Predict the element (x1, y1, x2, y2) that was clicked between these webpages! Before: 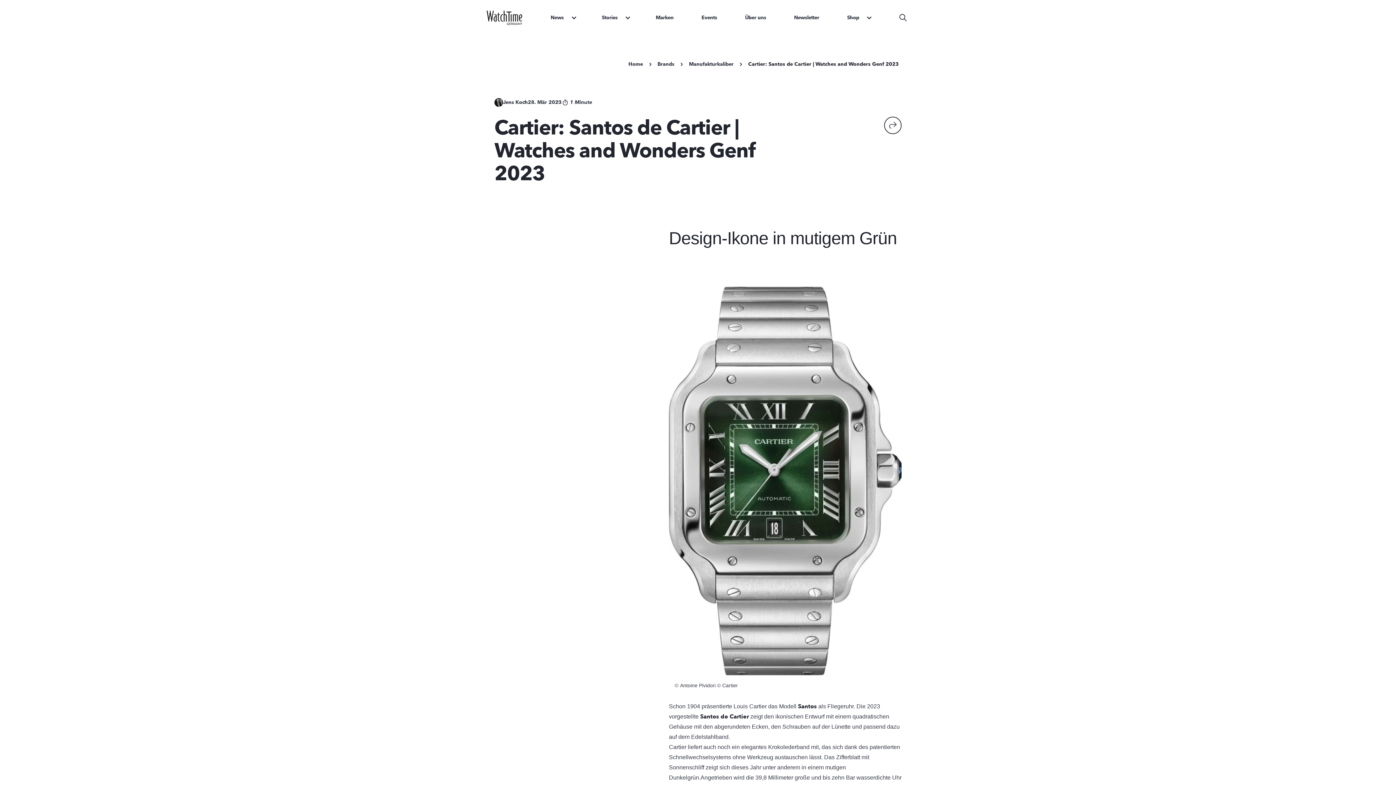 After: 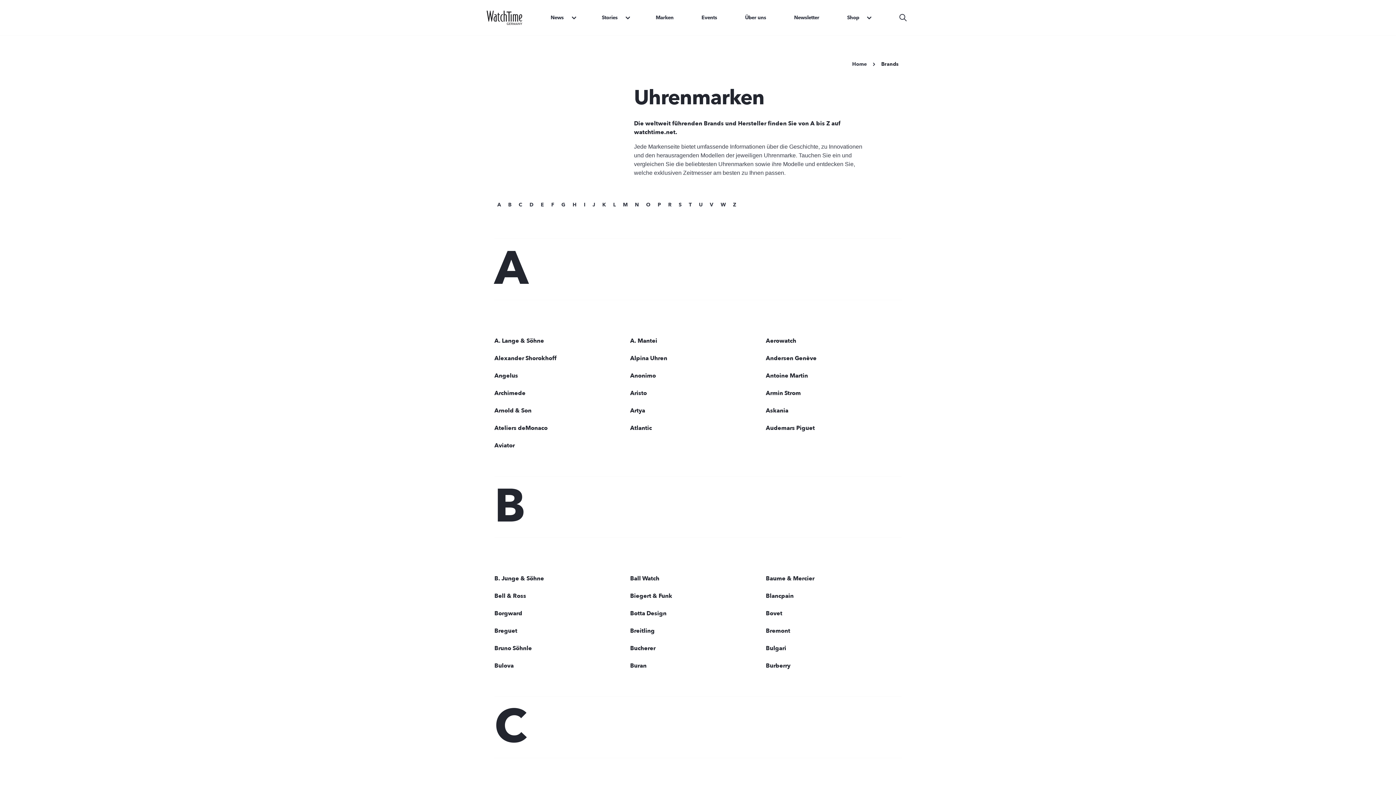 Action: label: Brands bbox: (657, 60, 674, 67)